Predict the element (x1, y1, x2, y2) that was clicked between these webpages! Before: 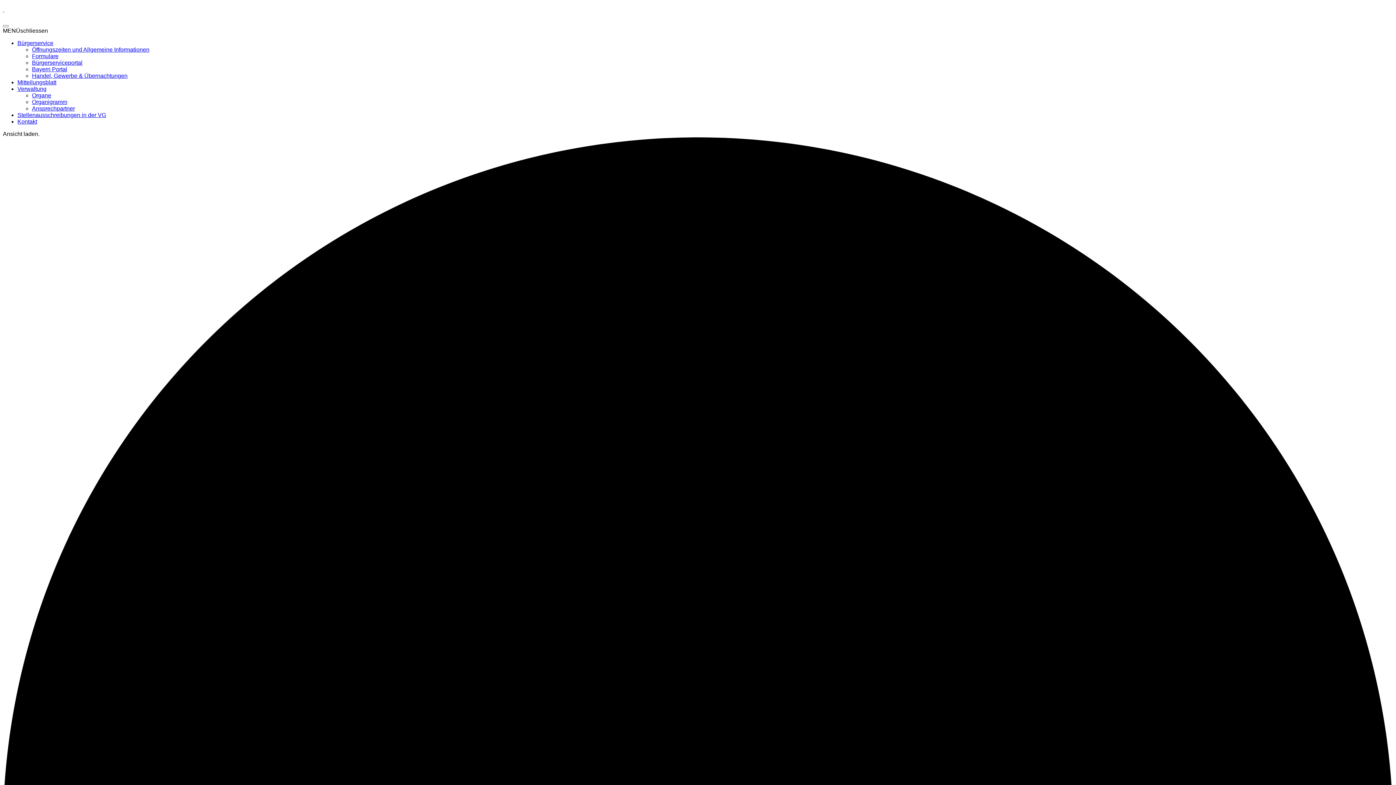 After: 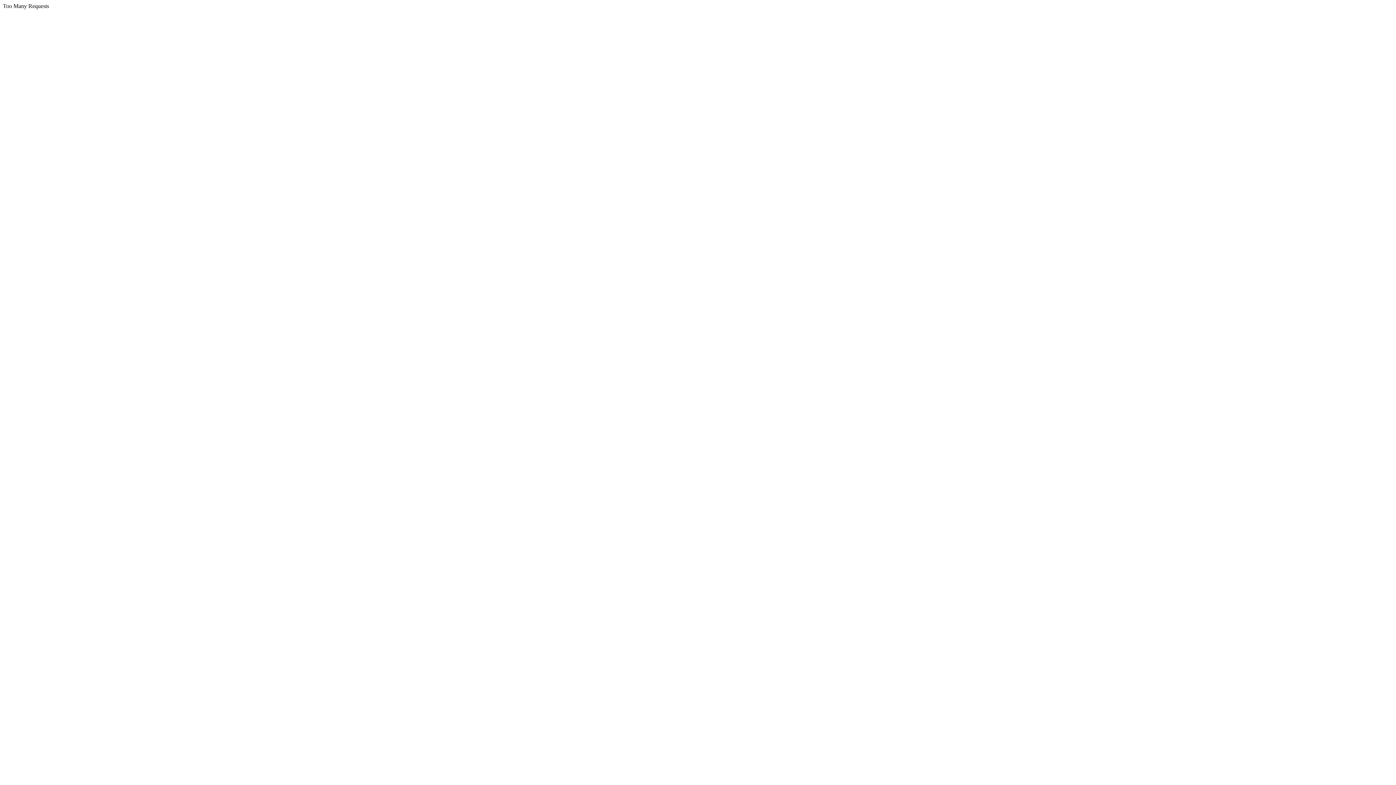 Action: label: Formulare bbox: (32, 53, 58, 59)